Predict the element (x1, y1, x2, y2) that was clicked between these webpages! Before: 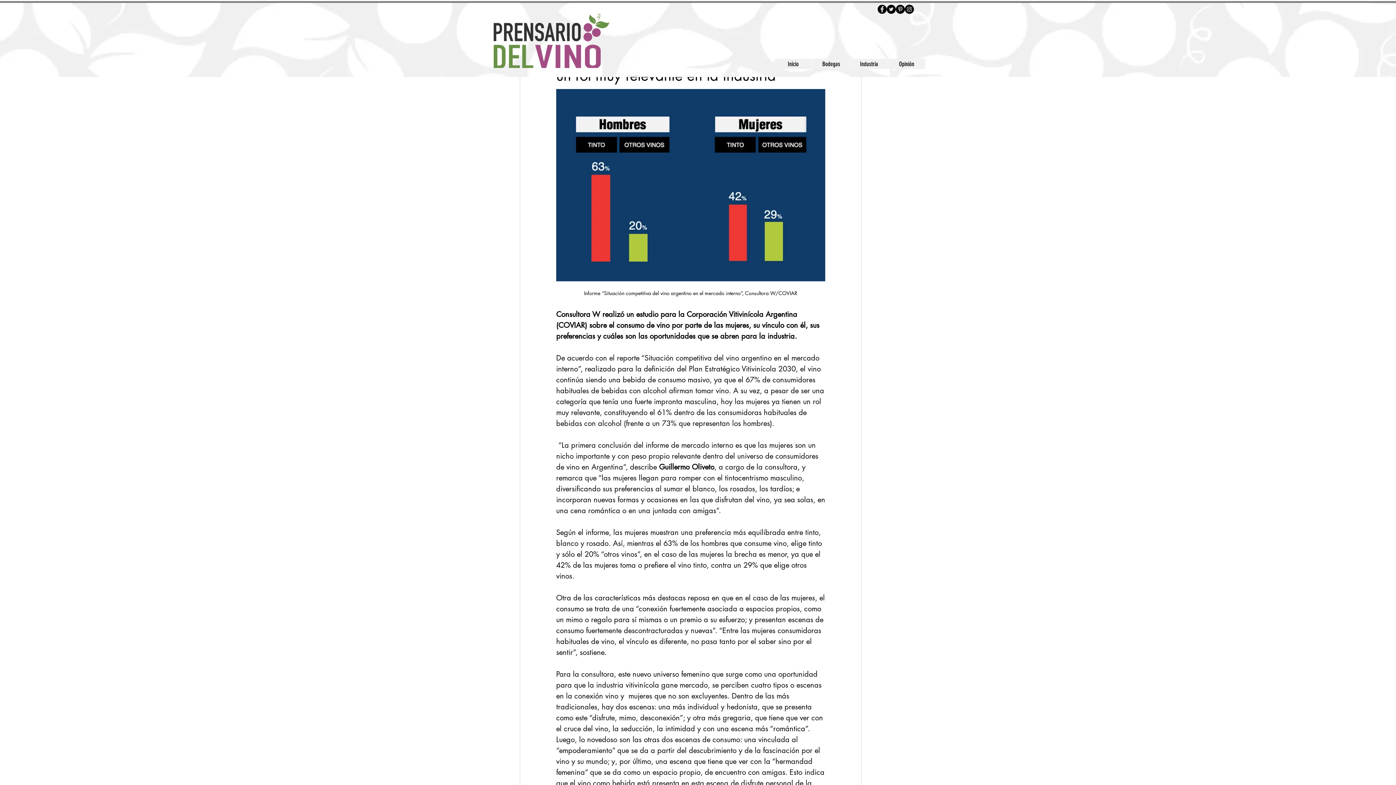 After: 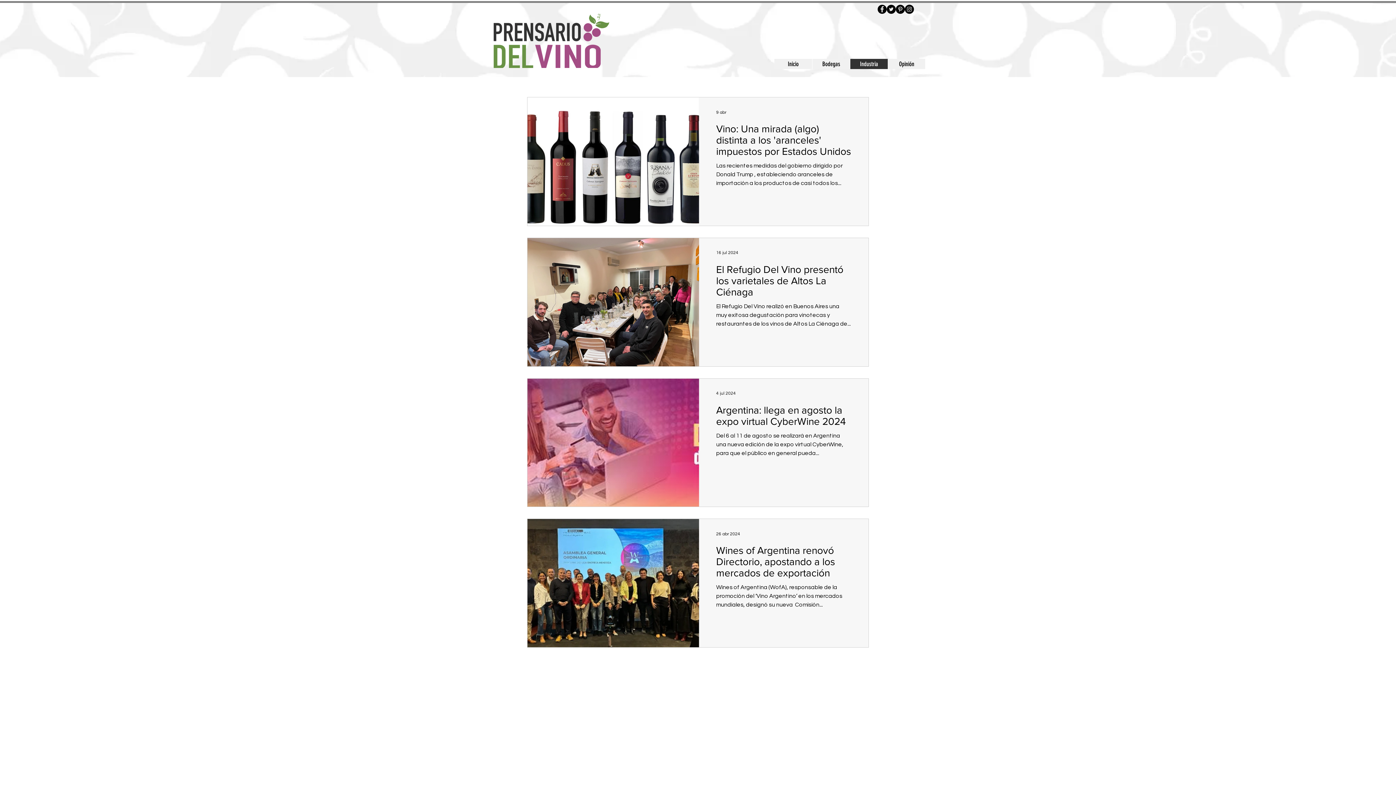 Action: bbox: (850, 58, 888, 69) label: Industria